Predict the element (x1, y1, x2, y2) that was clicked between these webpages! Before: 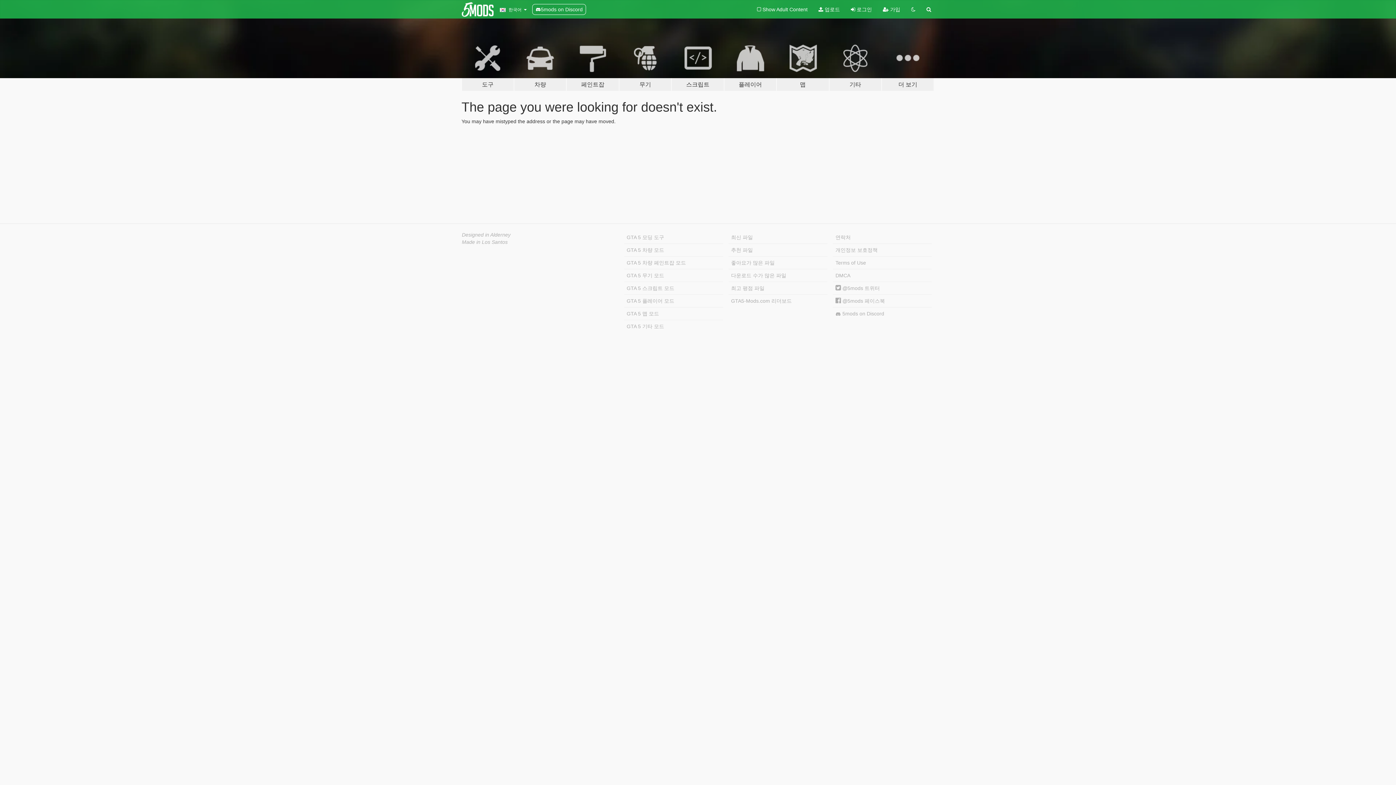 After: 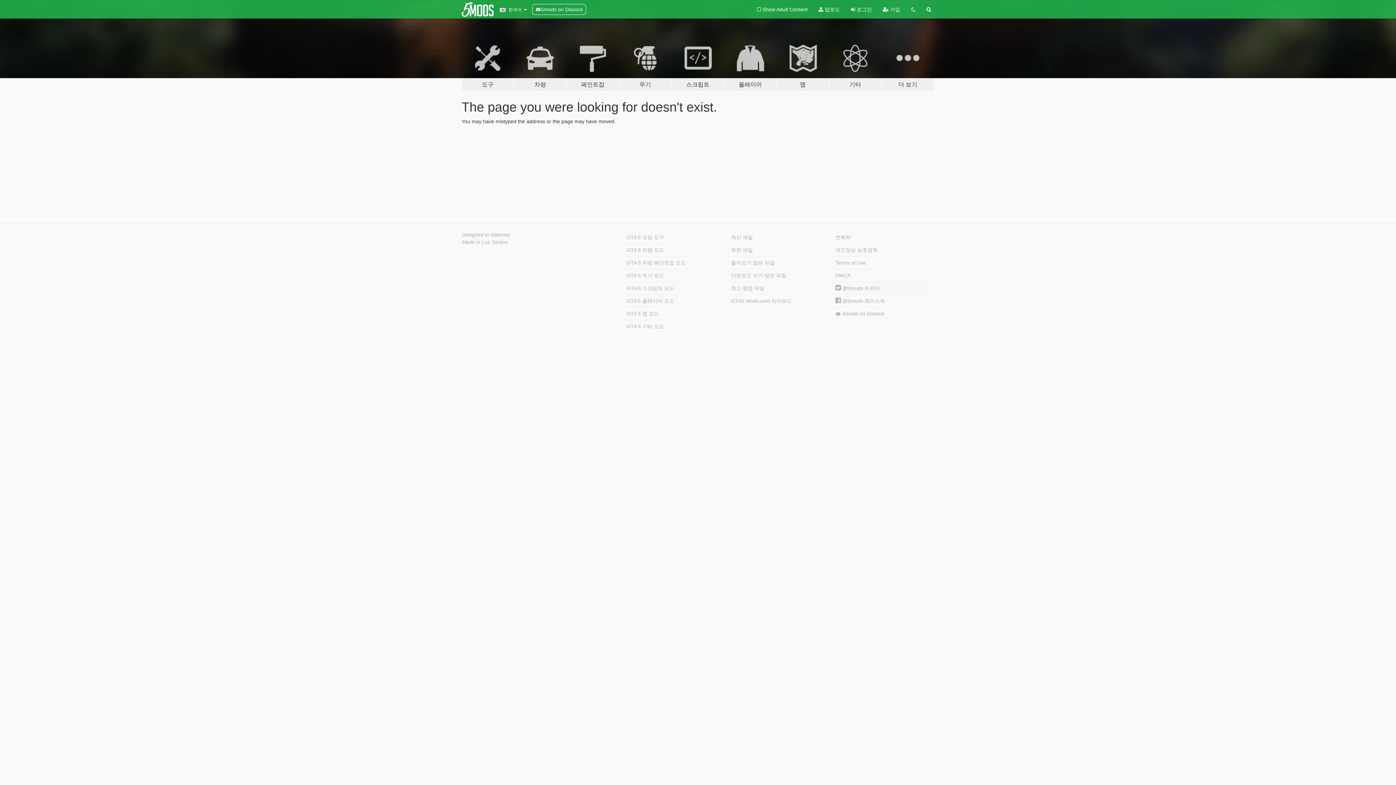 Action: label:  @5mods 트위터 bbox: (833, 282, 932, 294)